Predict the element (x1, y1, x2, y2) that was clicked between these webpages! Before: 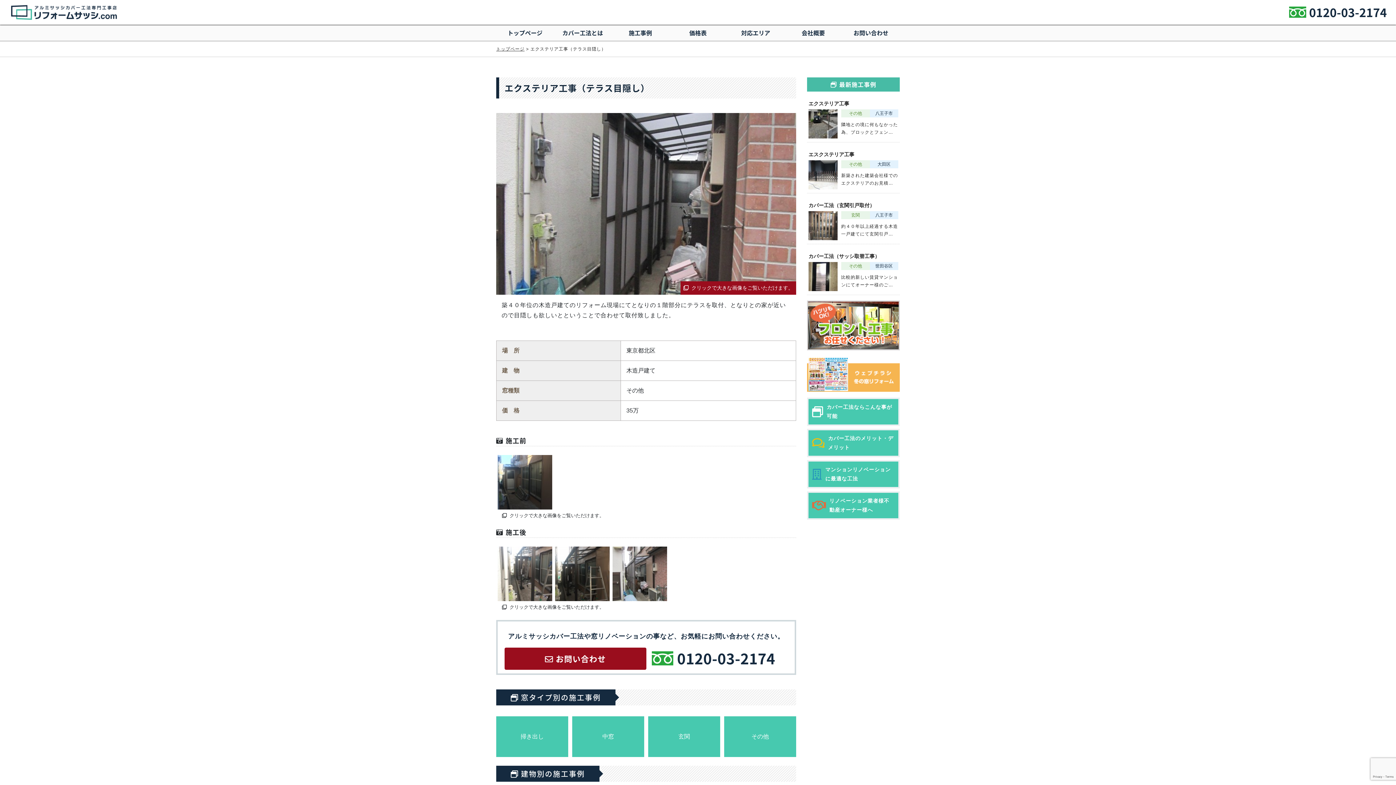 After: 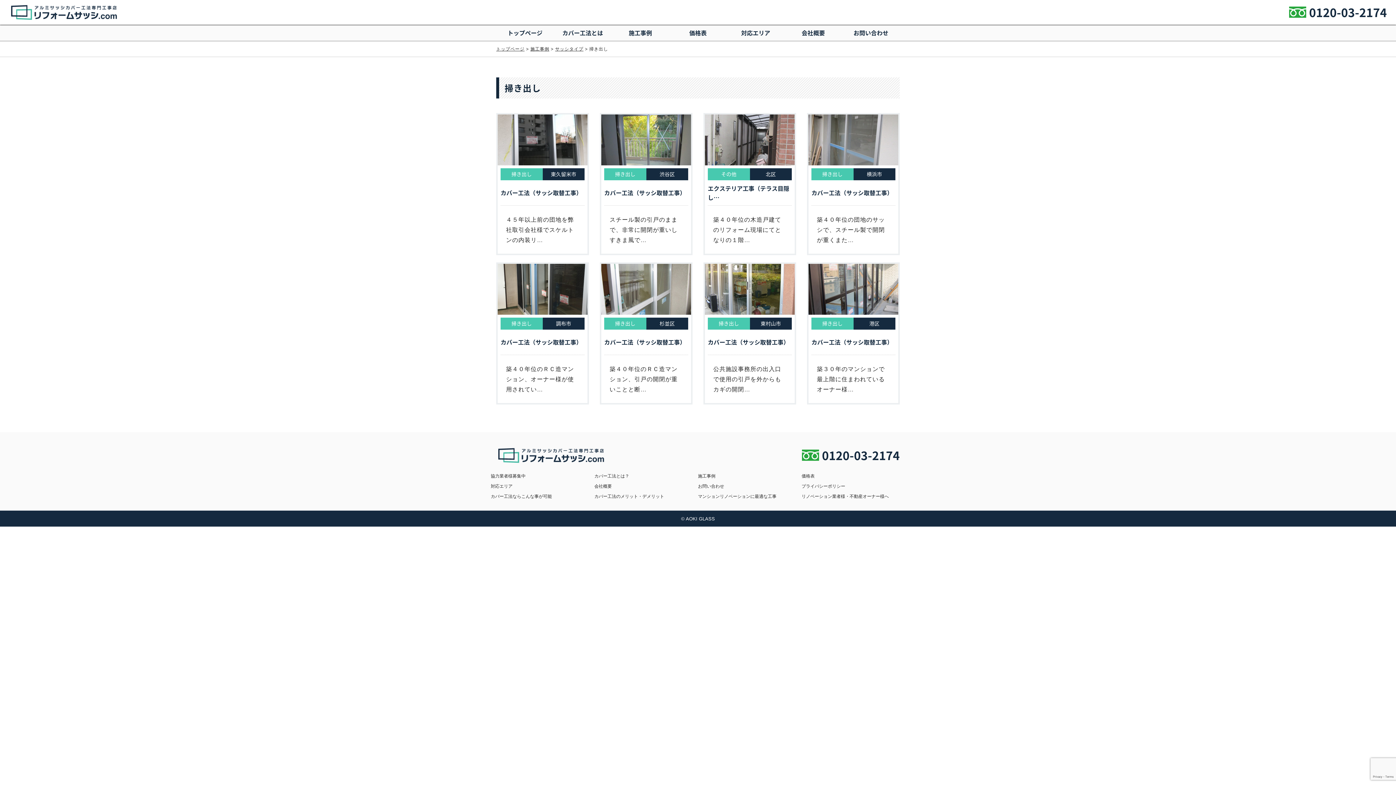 Action: label: 掃き出し bbox: (496, 716, 568, 757)